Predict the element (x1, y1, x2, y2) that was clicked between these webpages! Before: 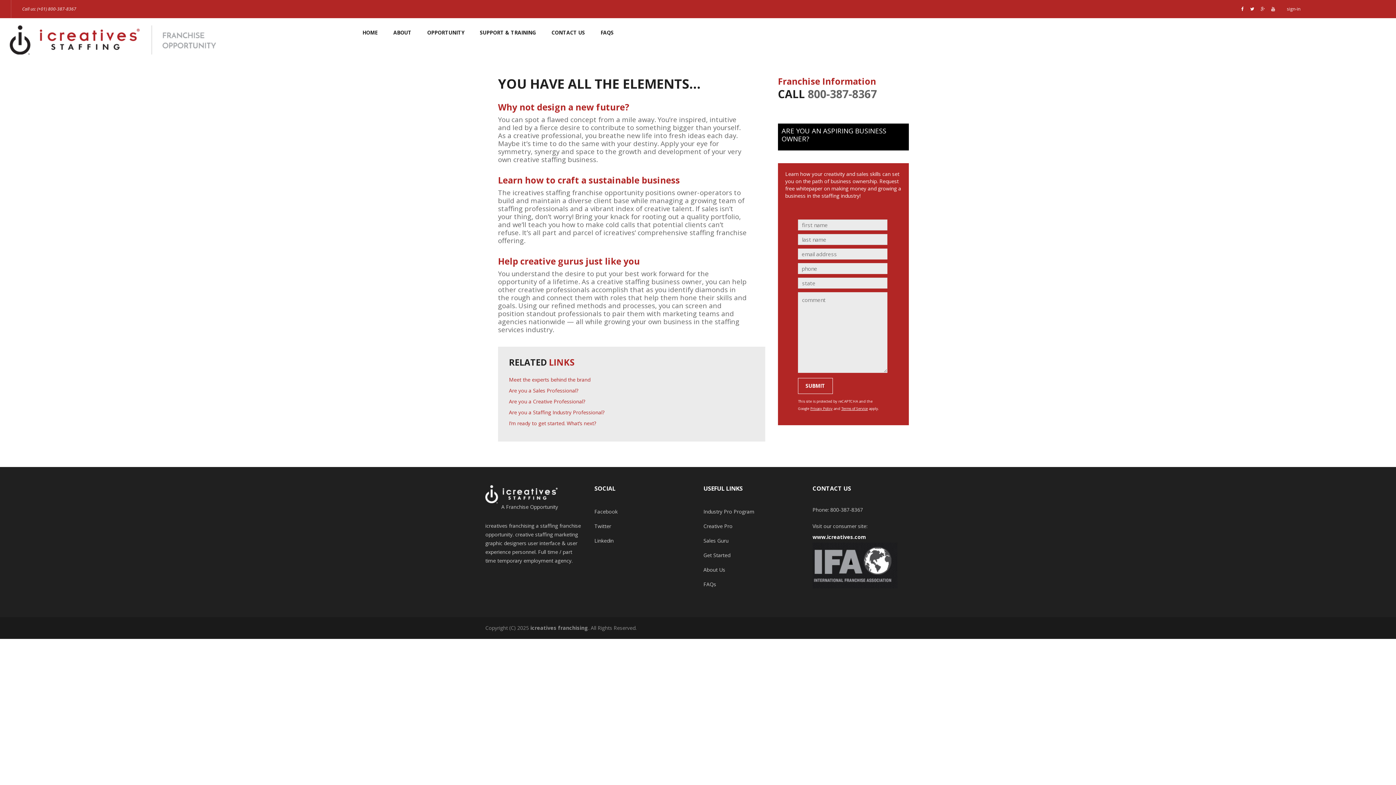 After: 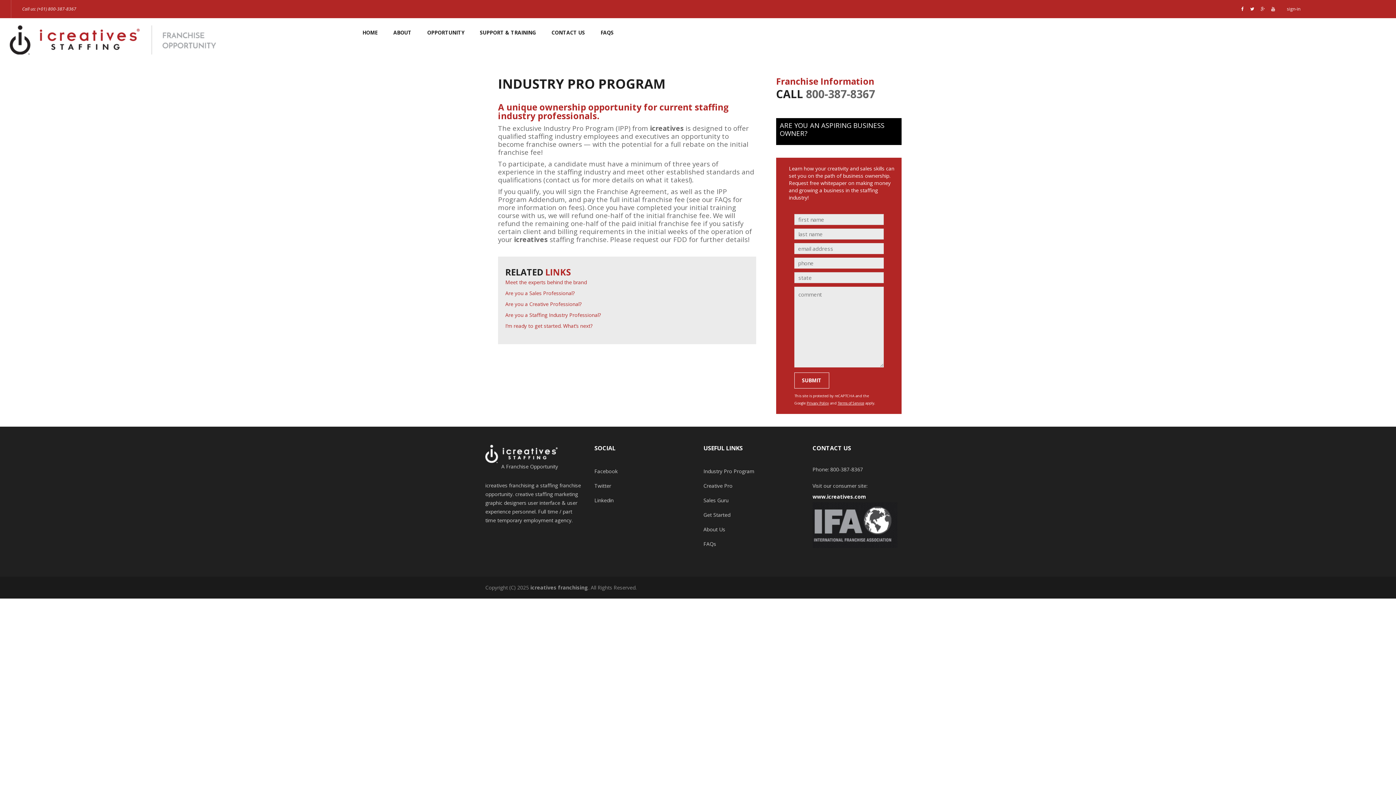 Action: label: Are you a Staffing Industry Professional? bbox: (509, 409, 604, 416)